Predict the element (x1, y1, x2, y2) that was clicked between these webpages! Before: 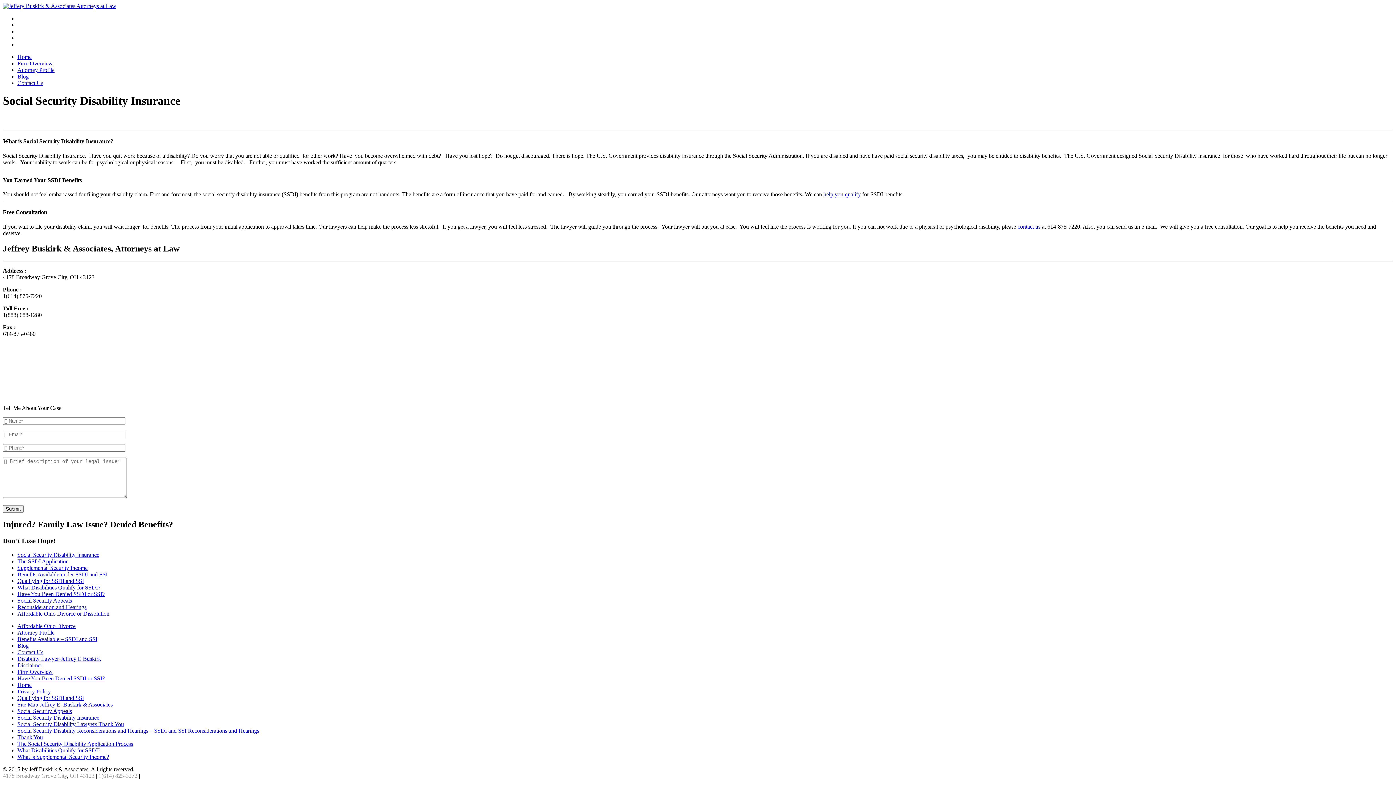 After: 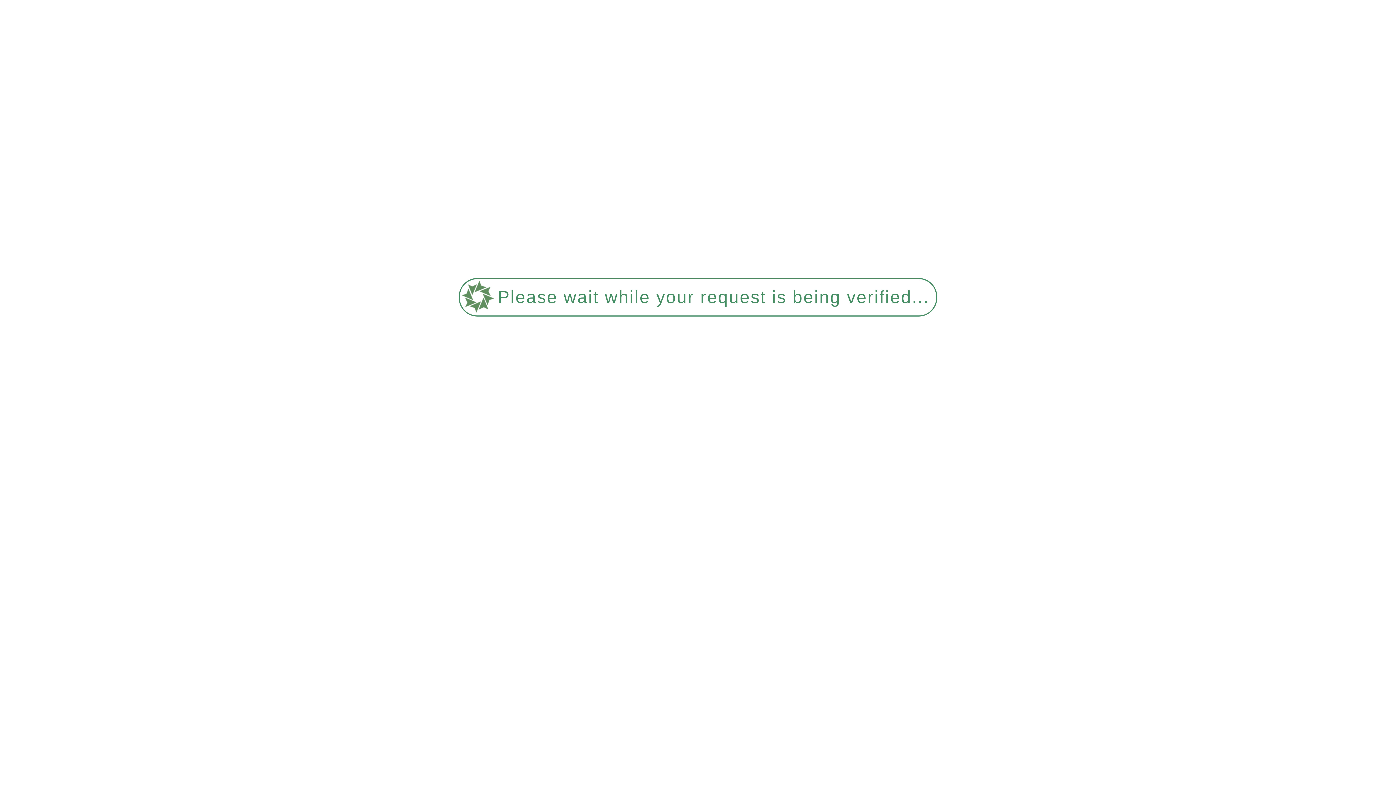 Action: bbox: (17, 552, 99, 558) label: Social Security Disability Insurance